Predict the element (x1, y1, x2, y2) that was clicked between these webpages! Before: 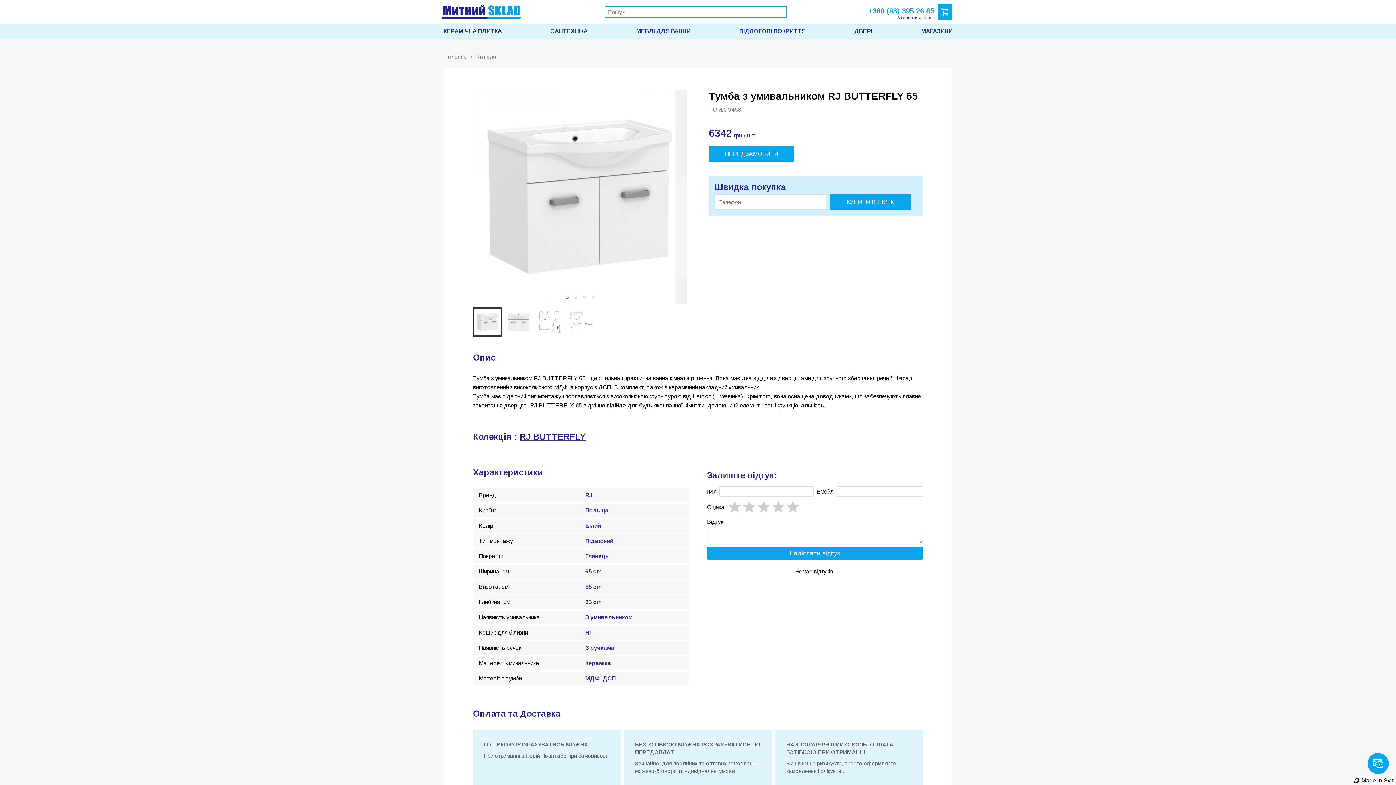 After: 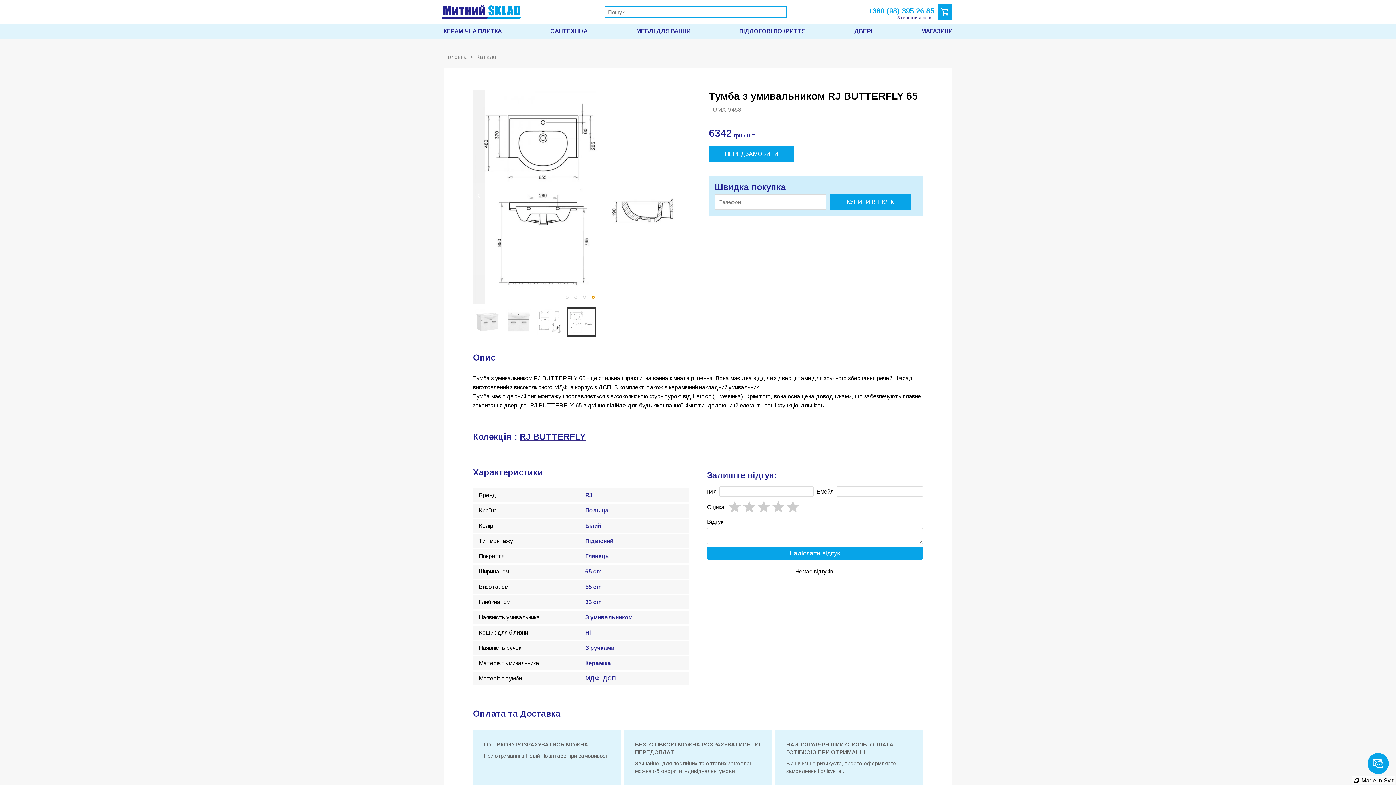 Action: bbox: (591, 296, 594, 298) label: slide item 4